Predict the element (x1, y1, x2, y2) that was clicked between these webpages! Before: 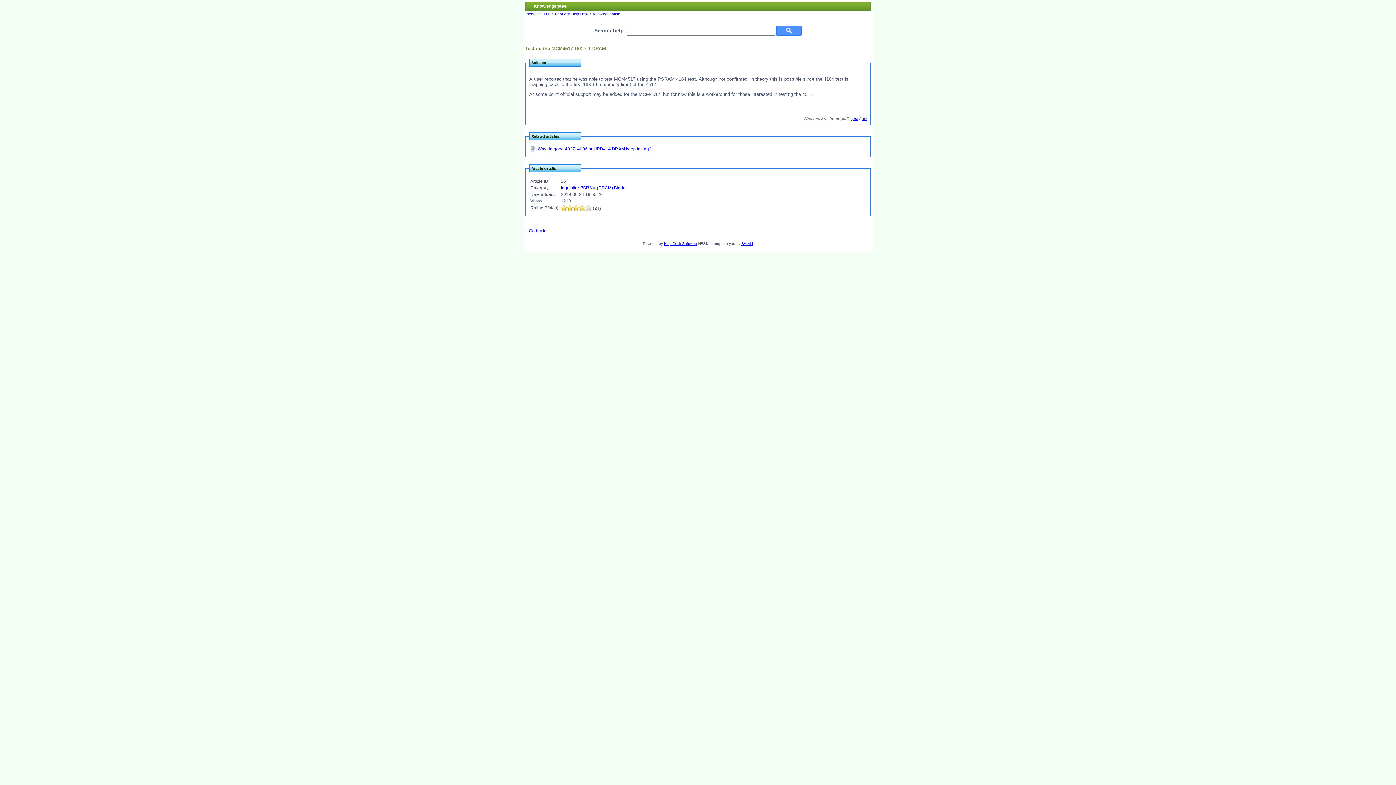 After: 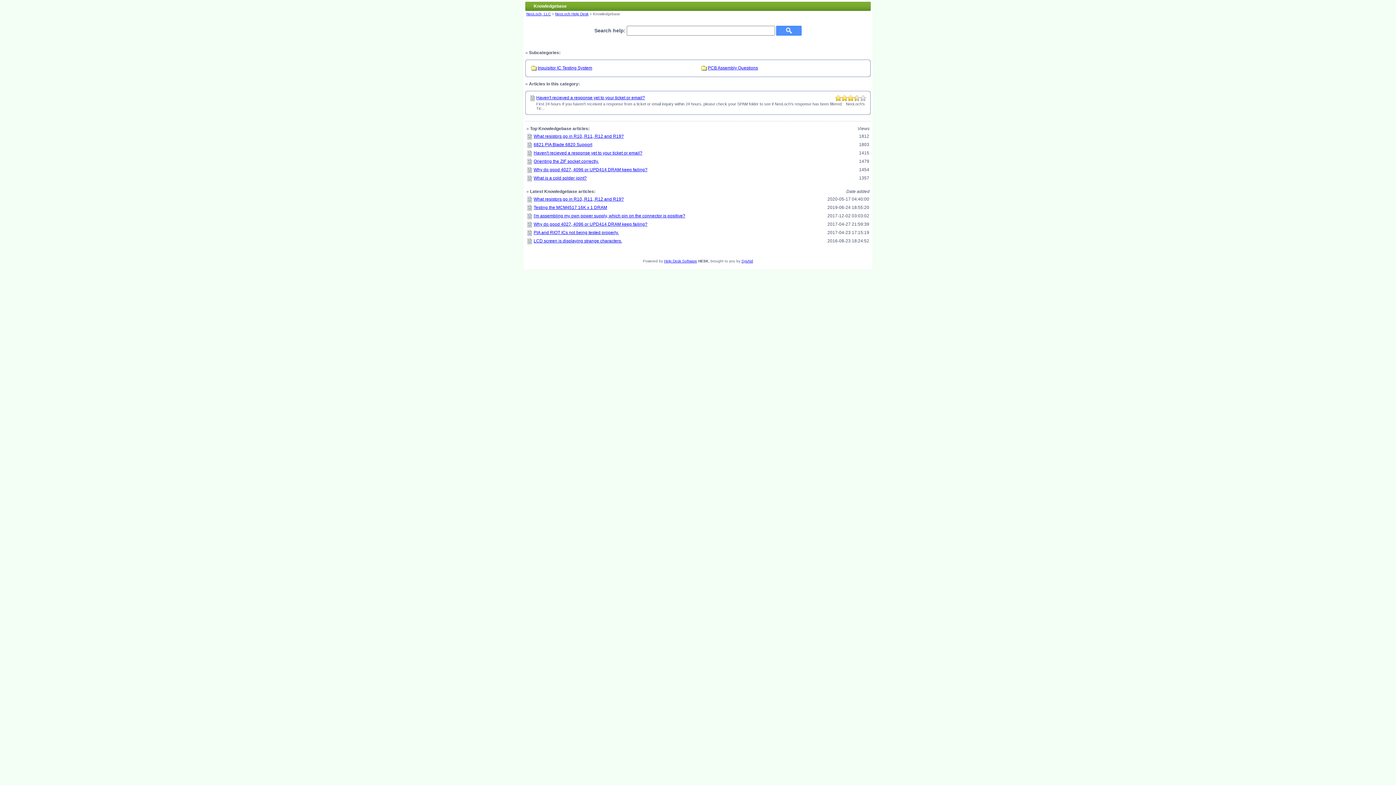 Action: label: Knowledgebase bbox: (593, 12, 620, 16)